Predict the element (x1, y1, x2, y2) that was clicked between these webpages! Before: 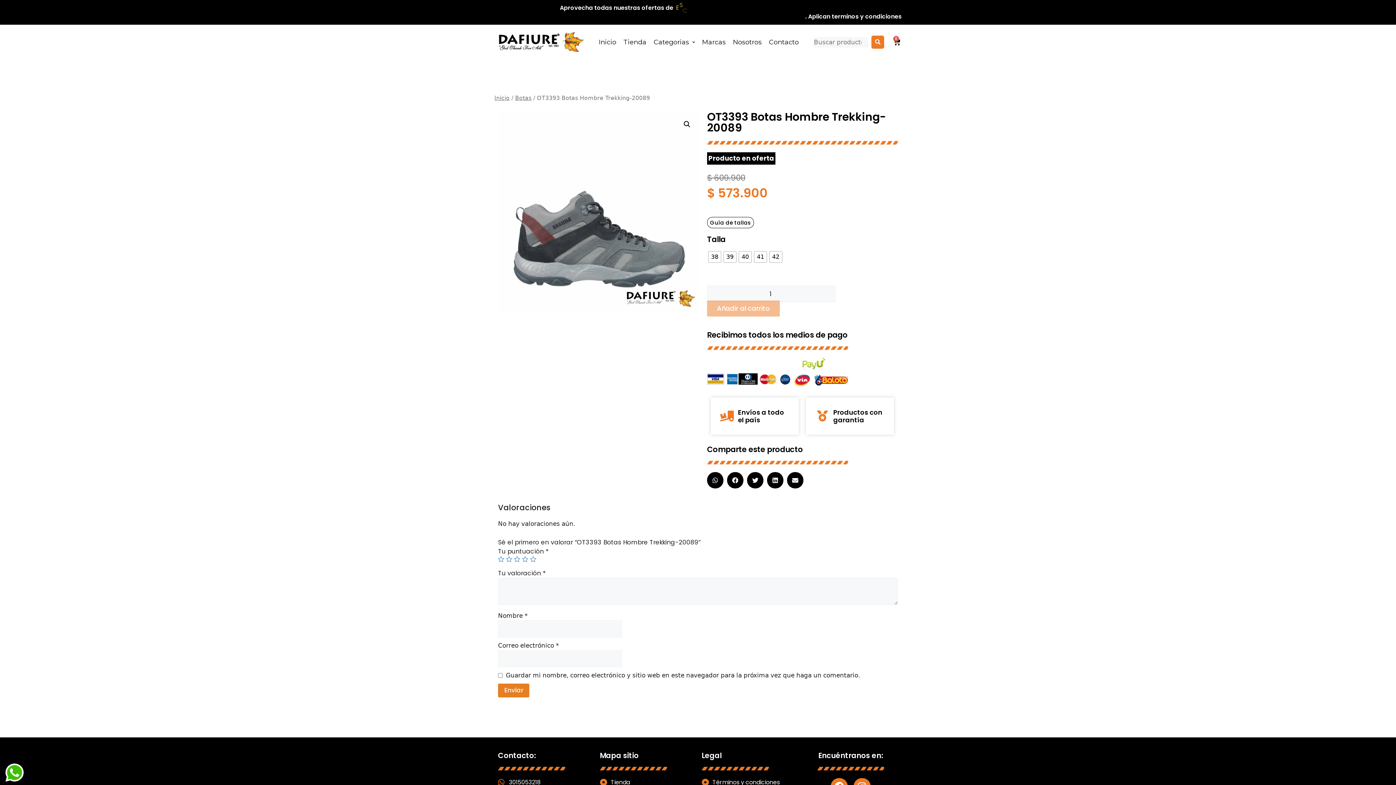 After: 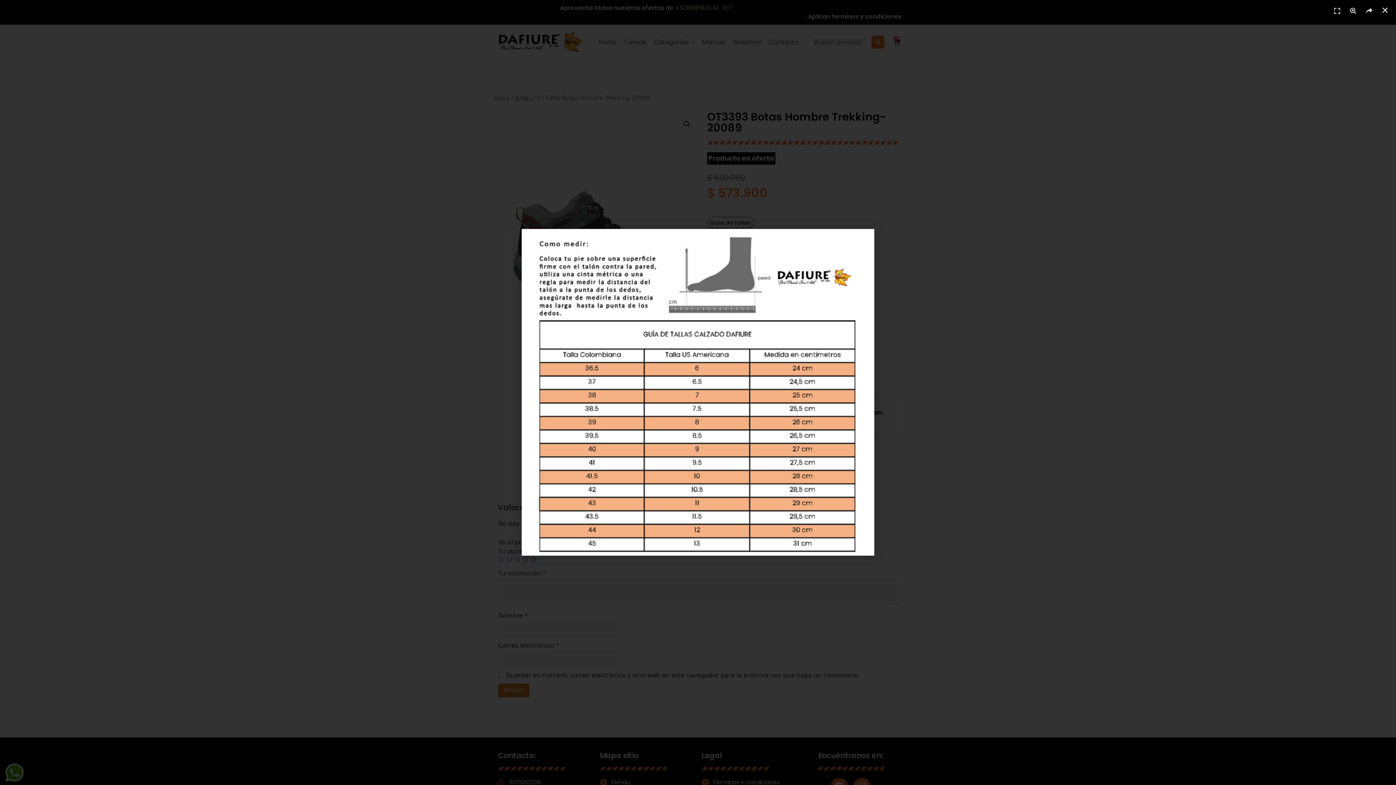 Action: bbox: (707, 208, 754, 219) label: Guía de tallas